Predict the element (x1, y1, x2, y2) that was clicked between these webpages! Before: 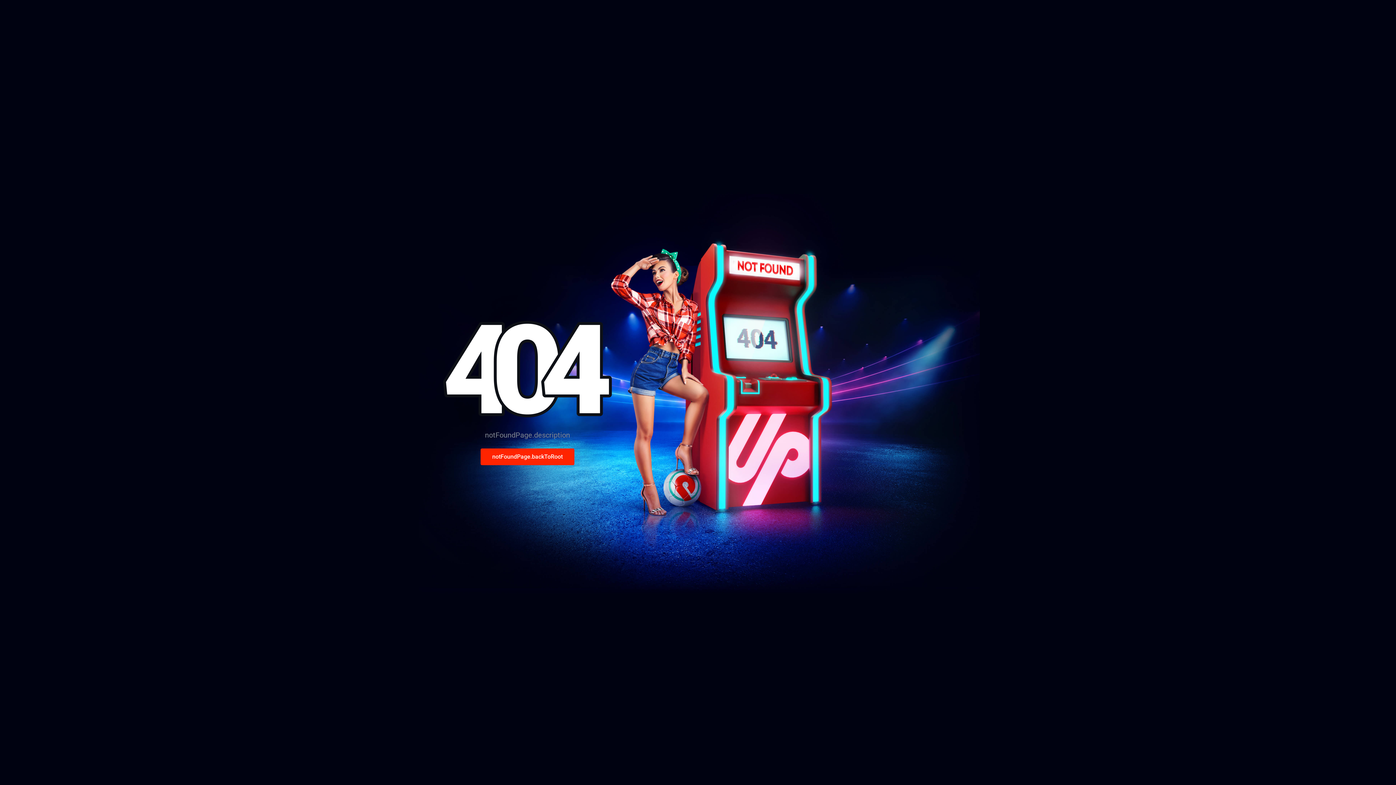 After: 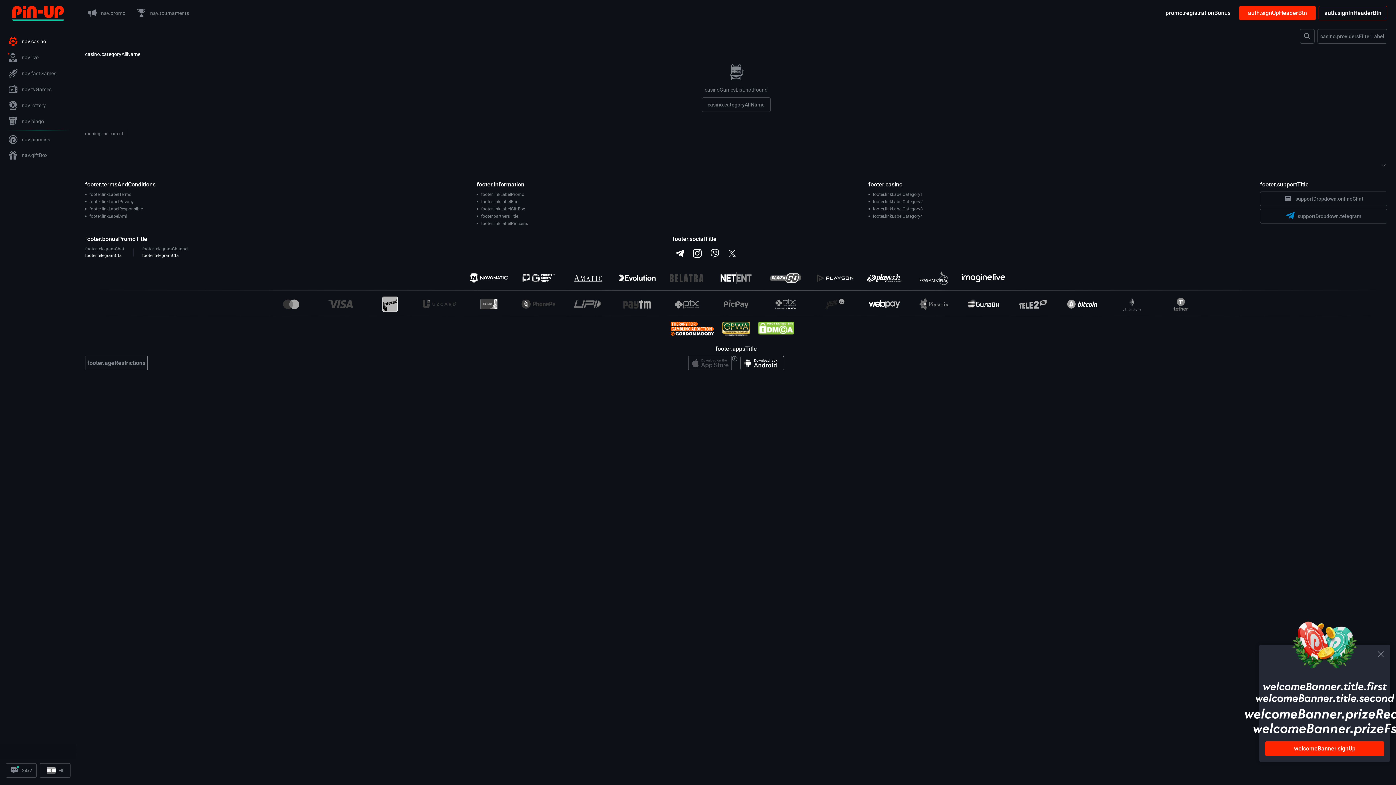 Action: bbox: (480, 397, 574, 414) label: notFoundPage.backToRoot